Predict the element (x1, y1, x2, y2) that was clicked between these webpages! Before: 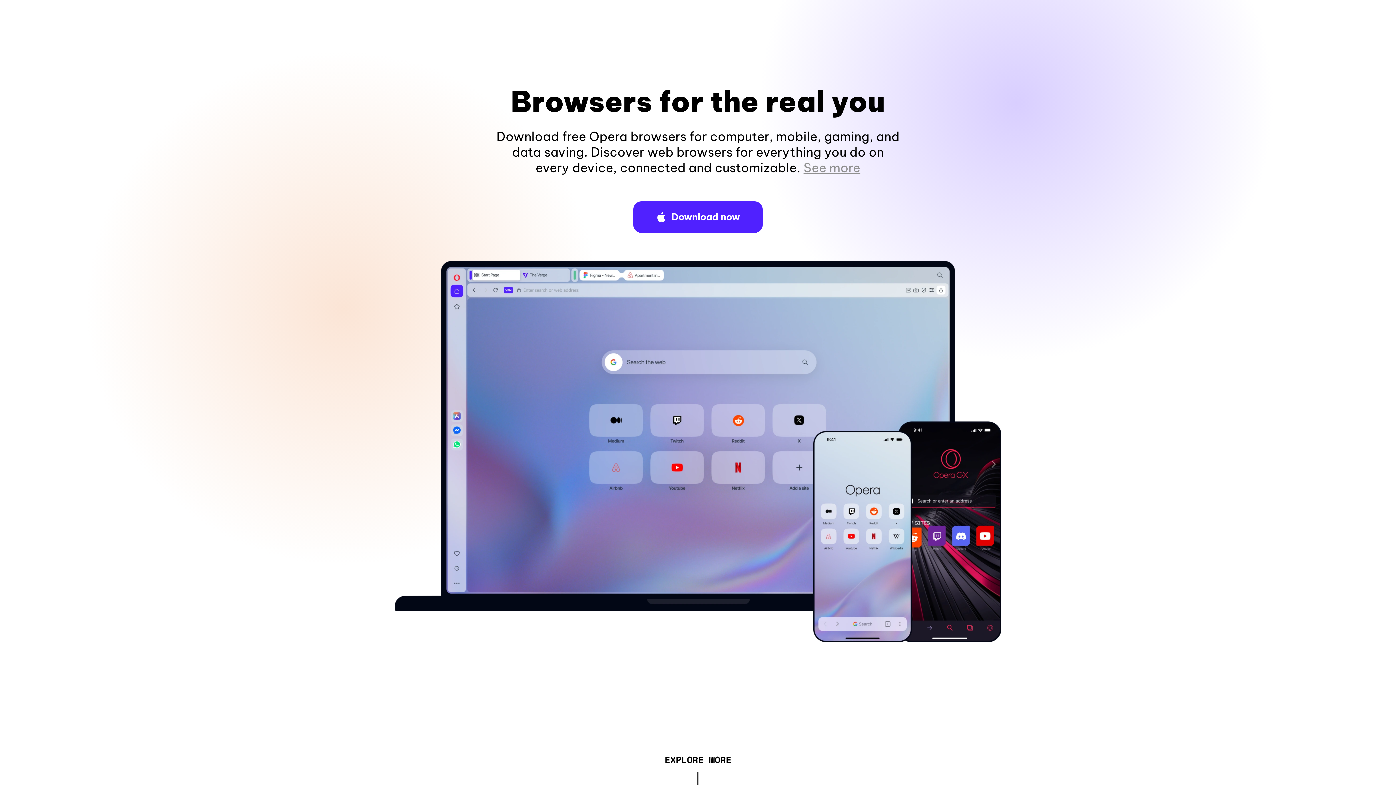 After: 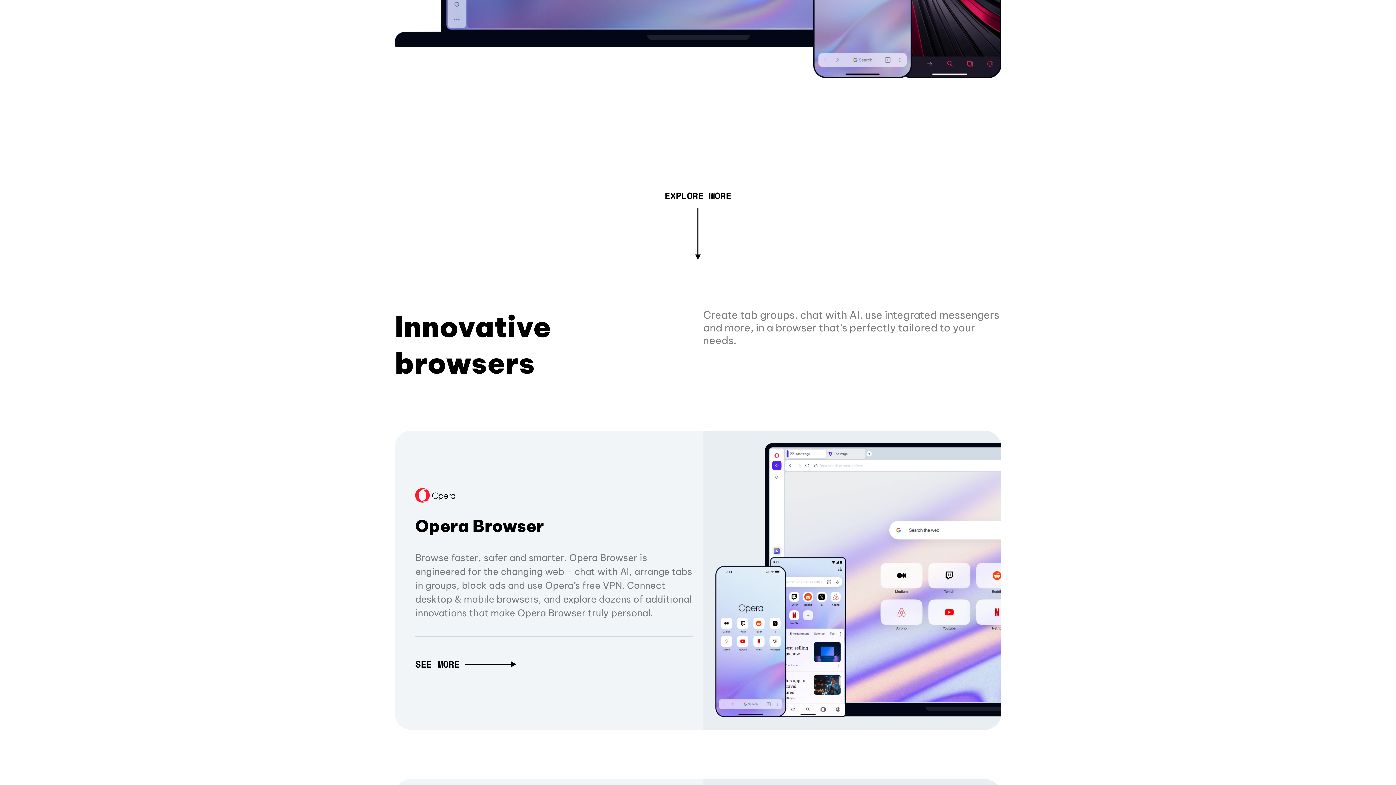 Action: bbox: (803, 160, 860, 175) label: See more